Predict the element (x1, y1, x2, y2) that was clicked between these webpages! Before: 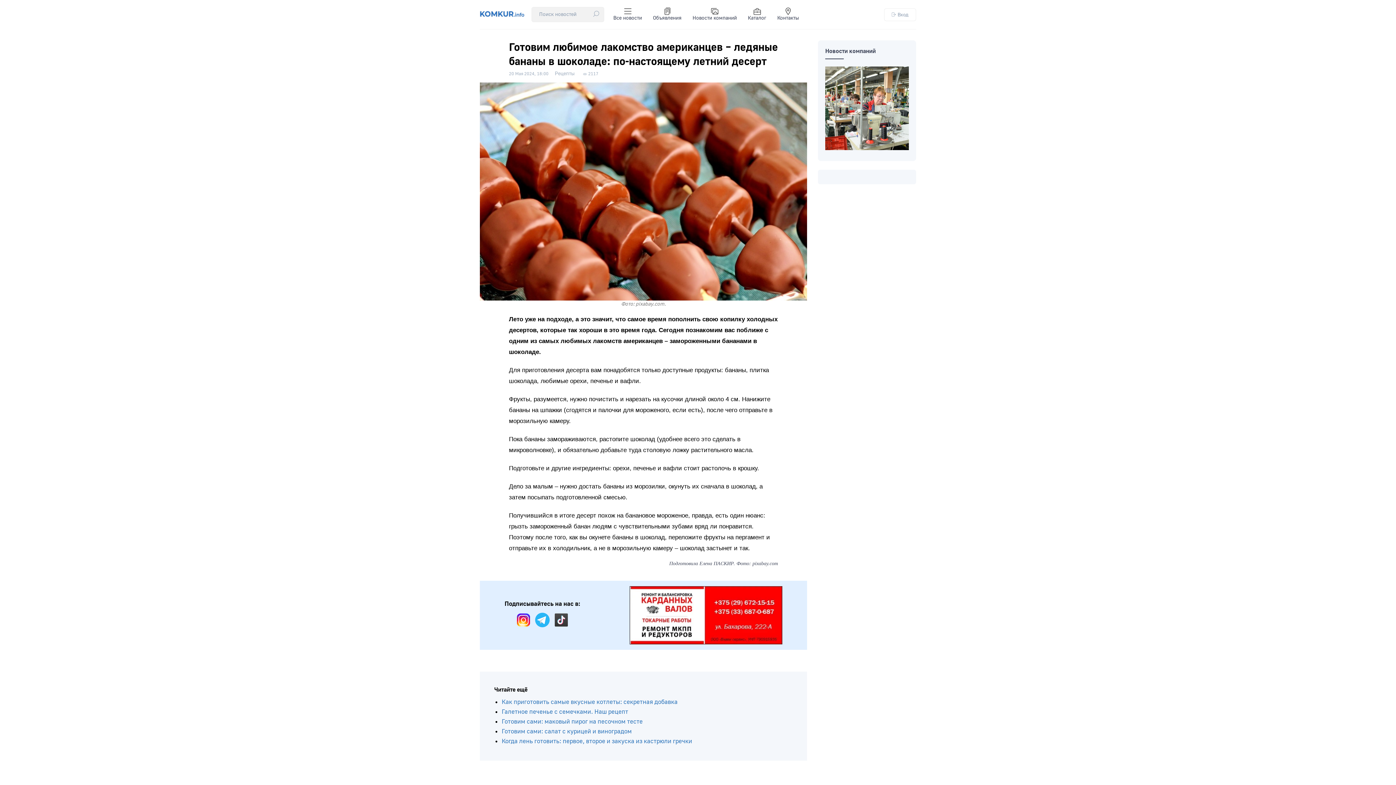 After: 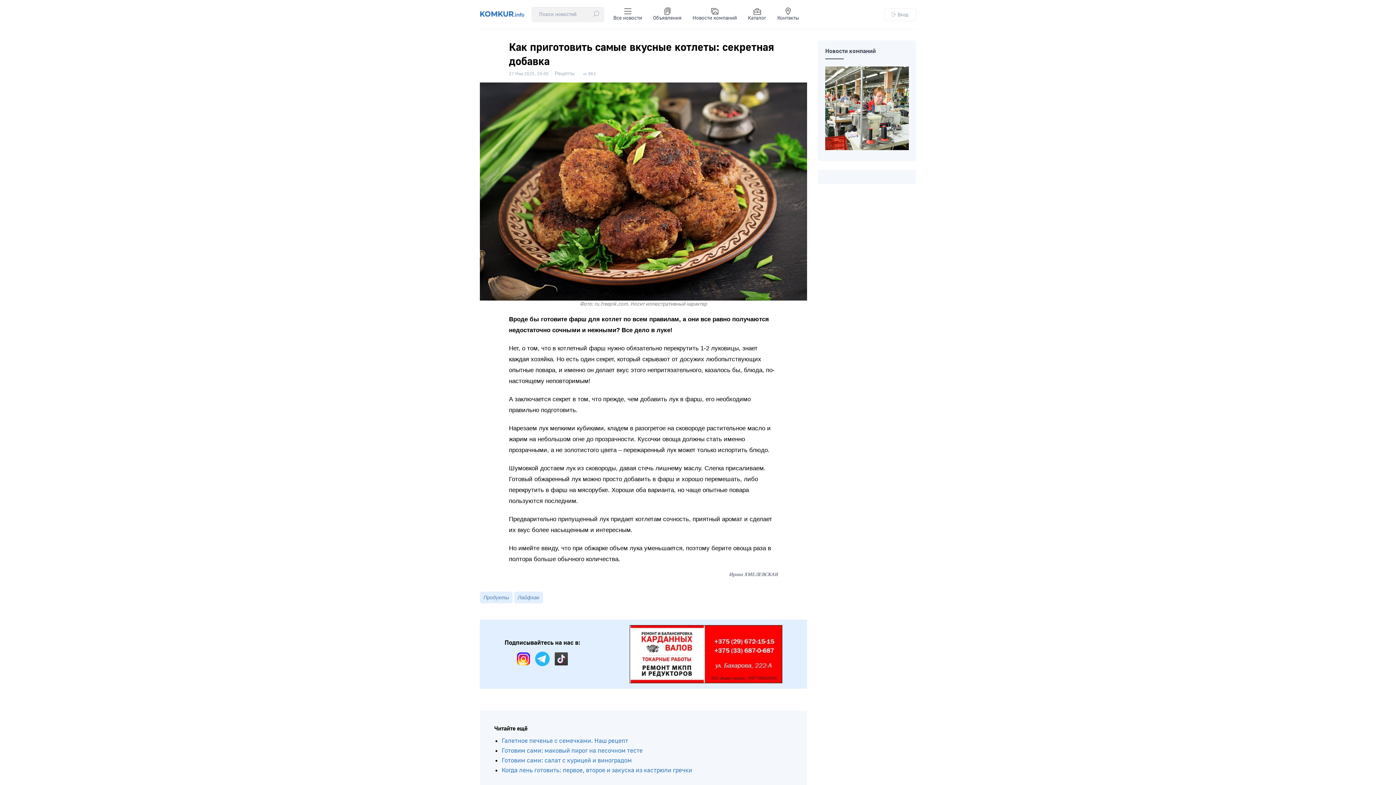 Action: label: Как приготовить самые вкусные котлеты: секретная добавка bbox: (501, 698, 677, 706)